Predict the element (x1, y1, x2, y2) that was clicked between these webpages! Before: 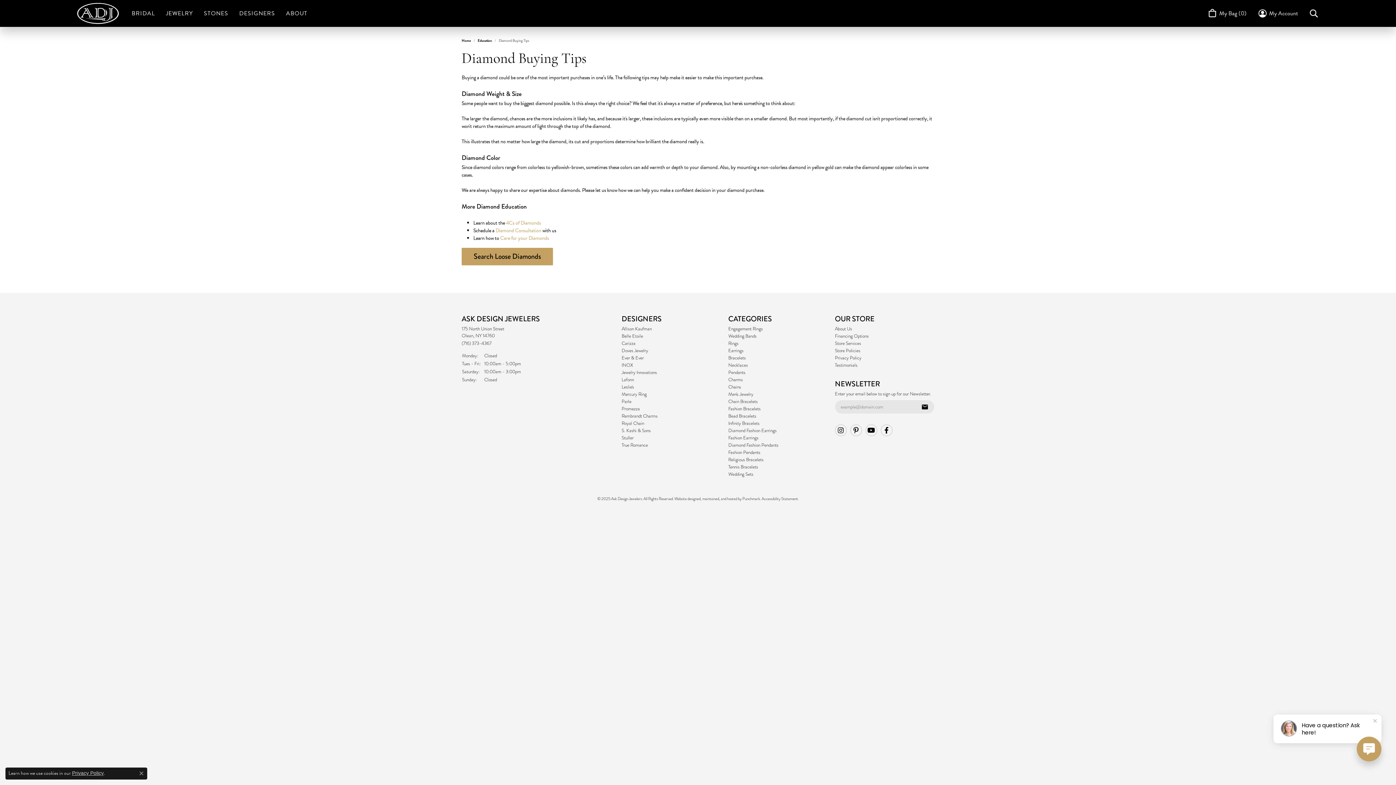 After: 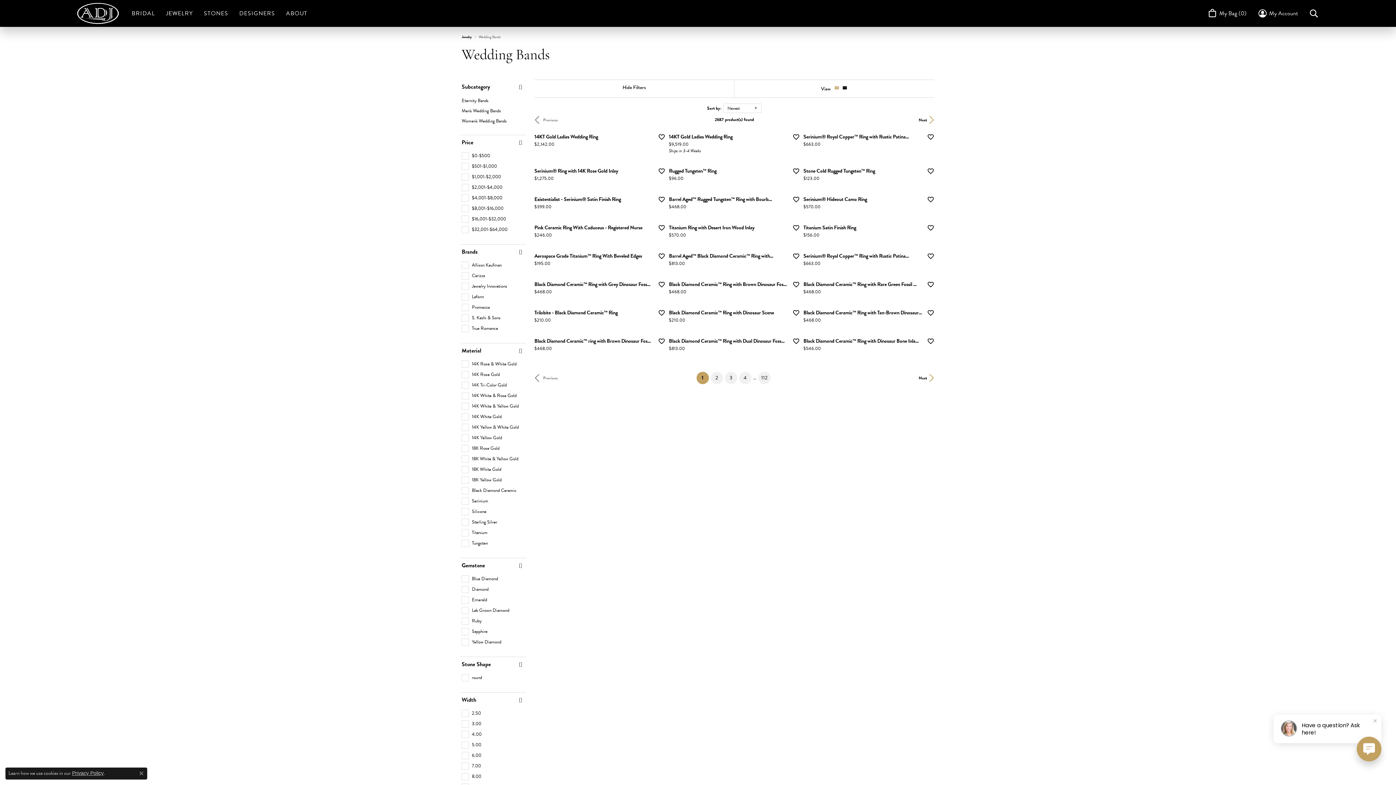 Action: bbox: (728, 332, 756, 339) label: Wedding Bands